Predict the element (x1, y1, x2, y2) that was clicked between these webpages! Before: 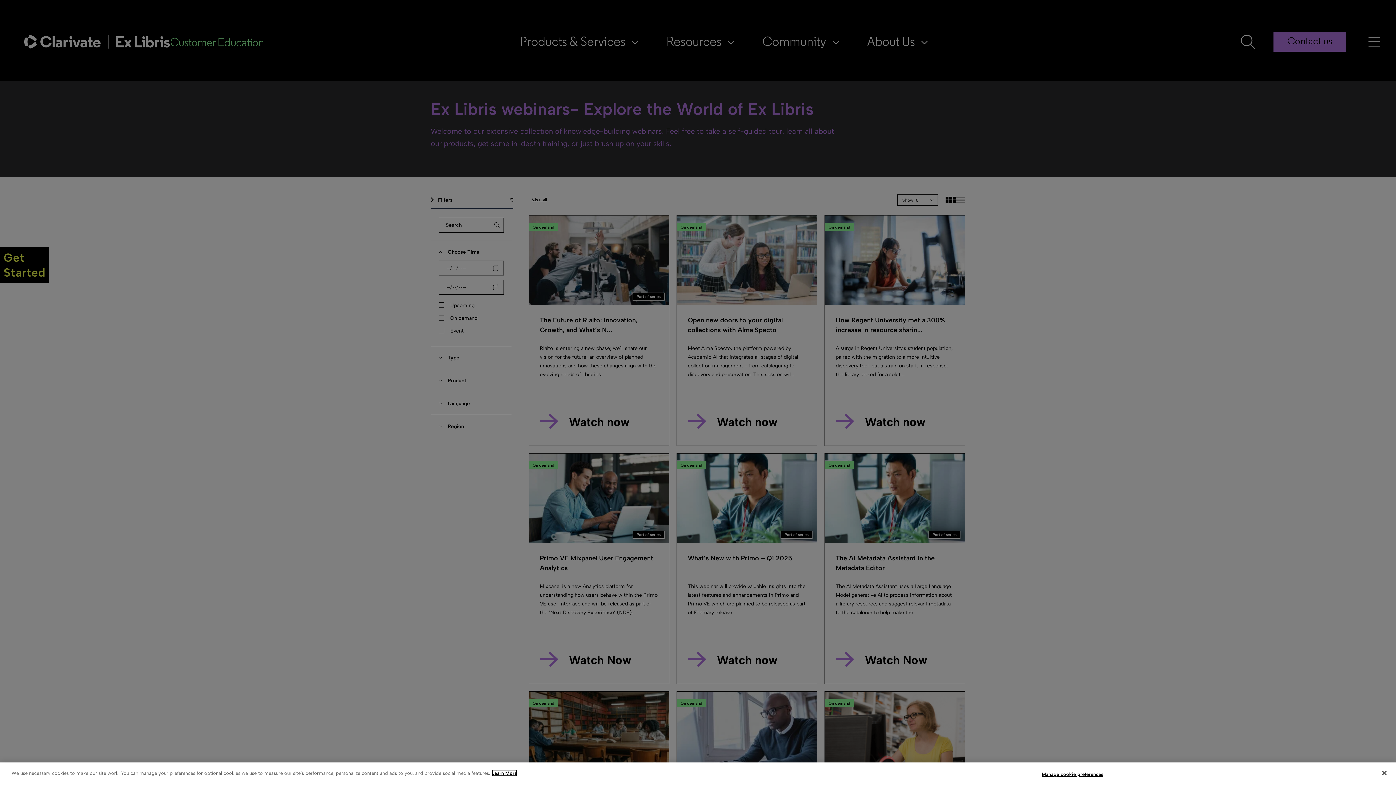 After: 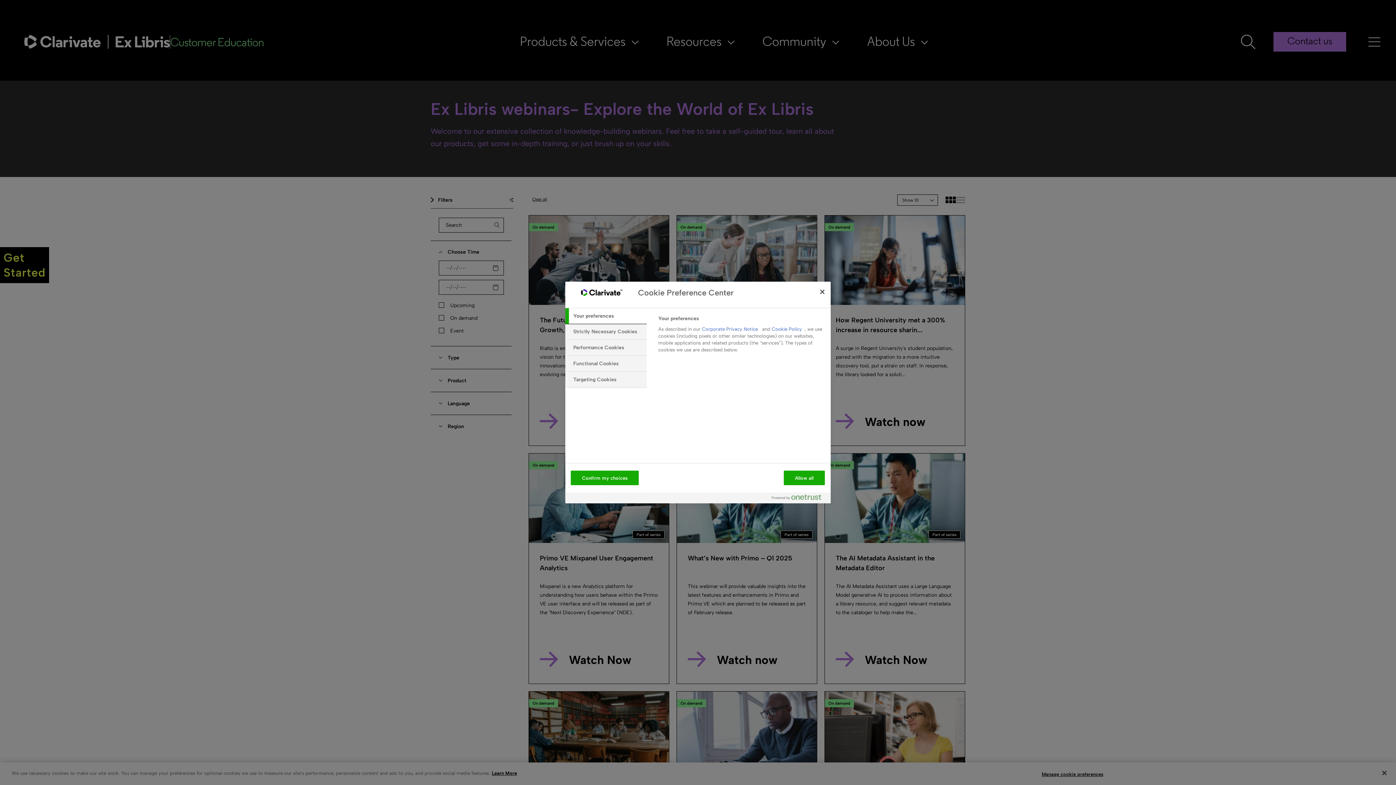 Action: bbox: (1042, 767, 1103, 781) label: Manage cookie preferences